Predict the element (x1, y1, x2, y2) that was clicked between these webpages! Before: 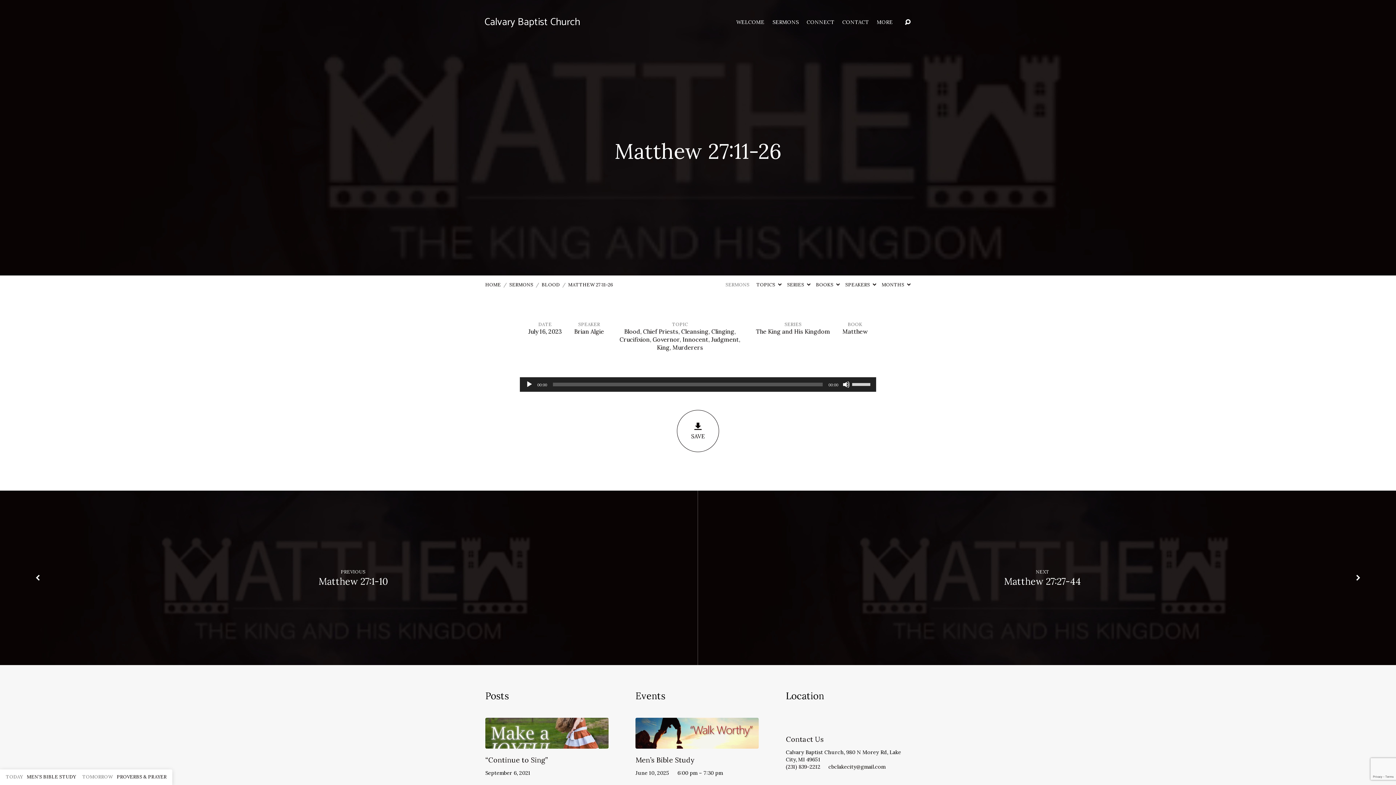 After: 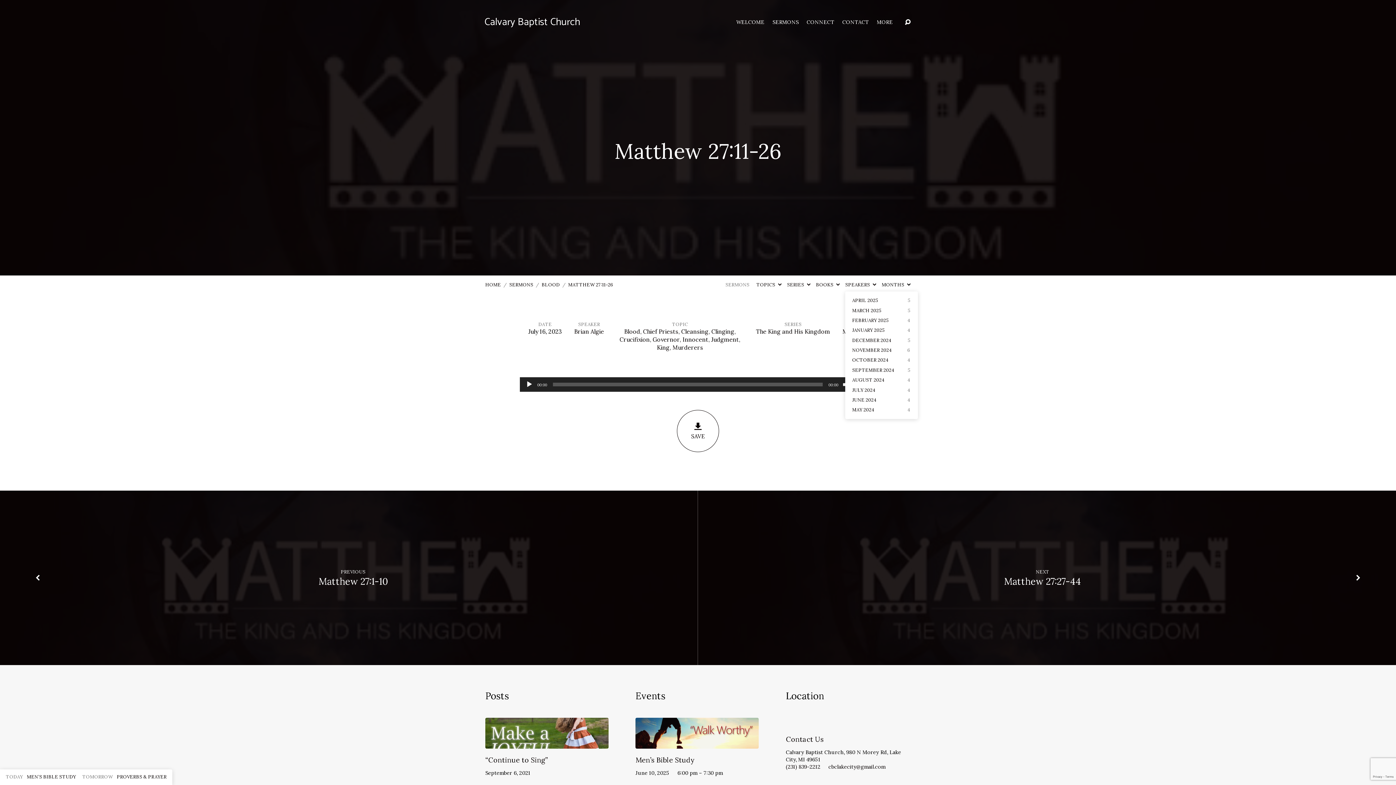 Action: bbox: (882, 281, 910, 288) label: MONTHS 